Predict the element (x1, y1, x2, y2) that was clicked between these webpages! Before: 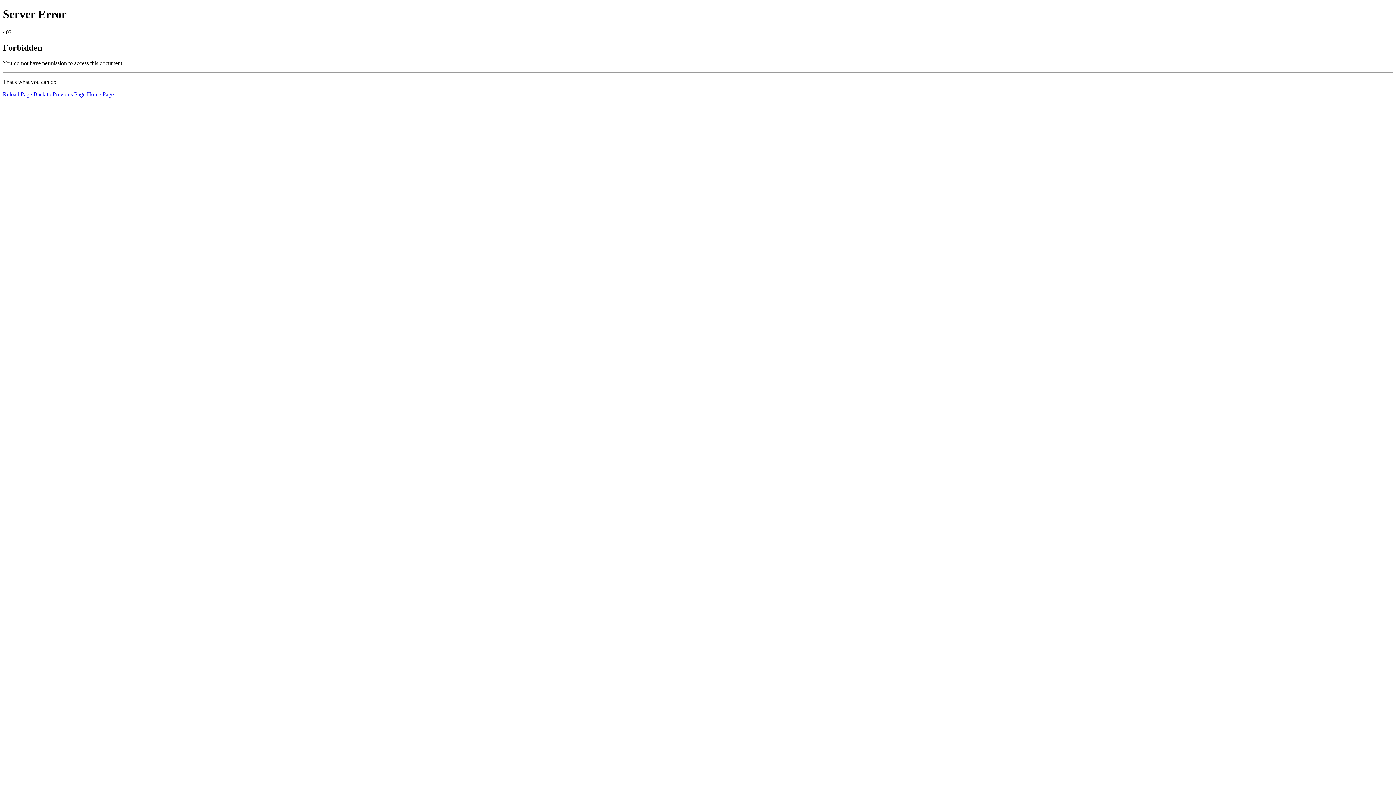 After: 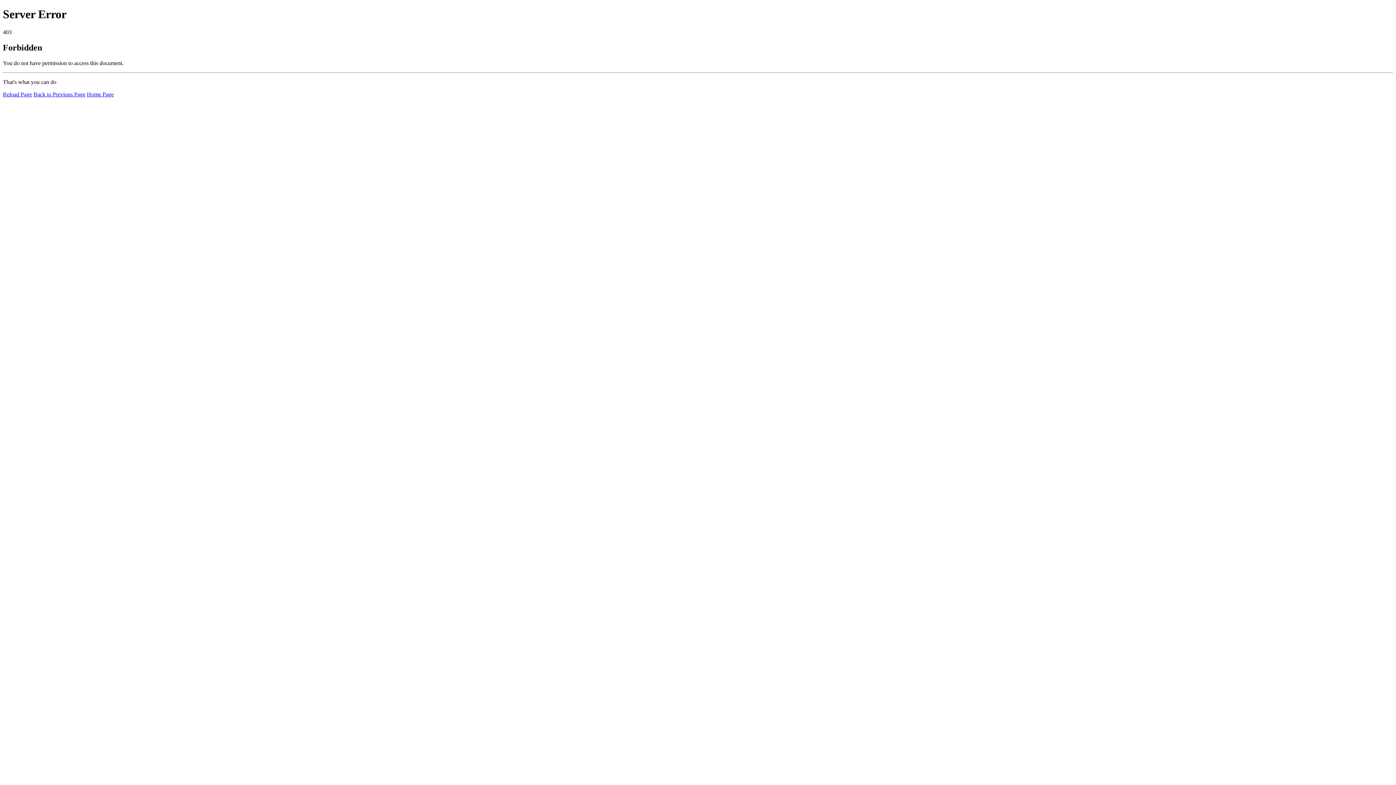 Action: label: Home Page bbox: (86, 91, 113, 97)